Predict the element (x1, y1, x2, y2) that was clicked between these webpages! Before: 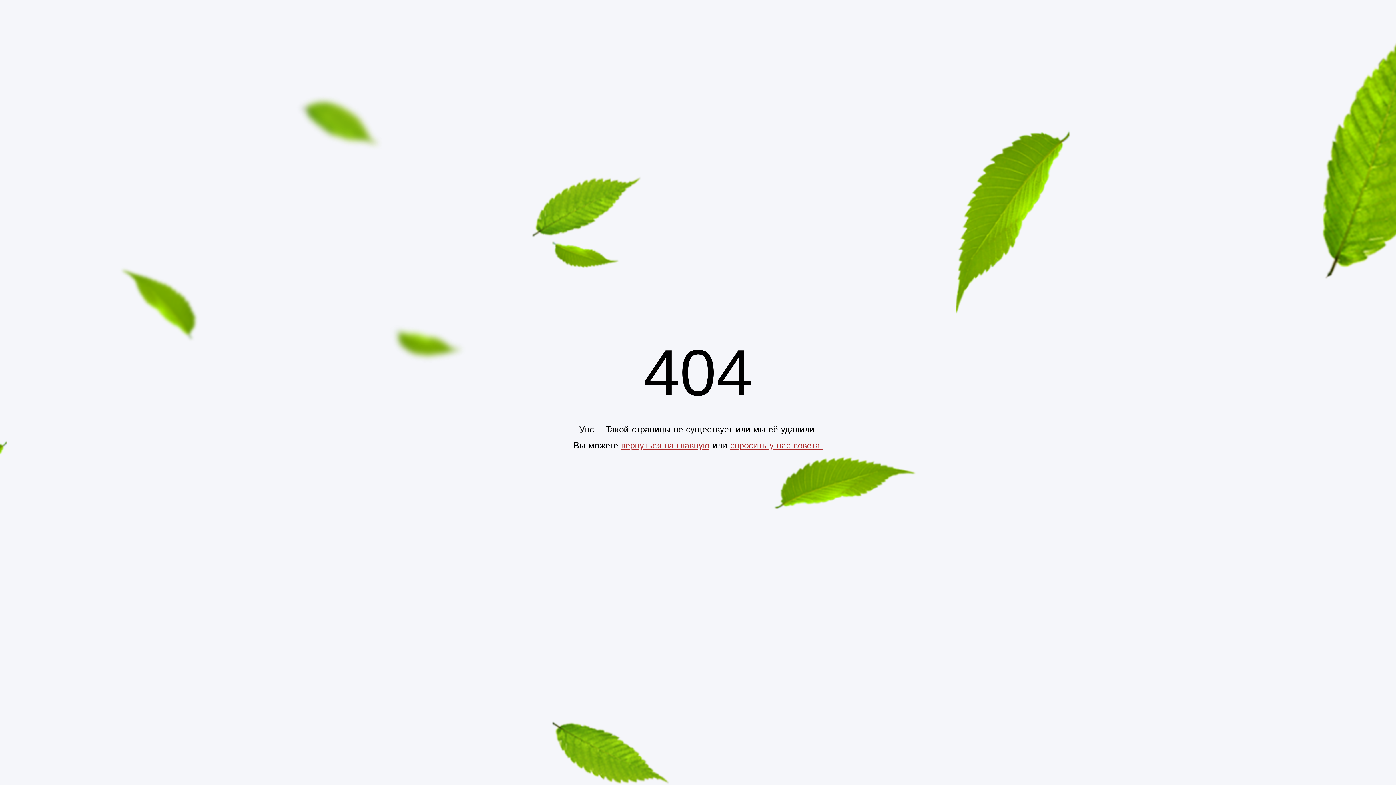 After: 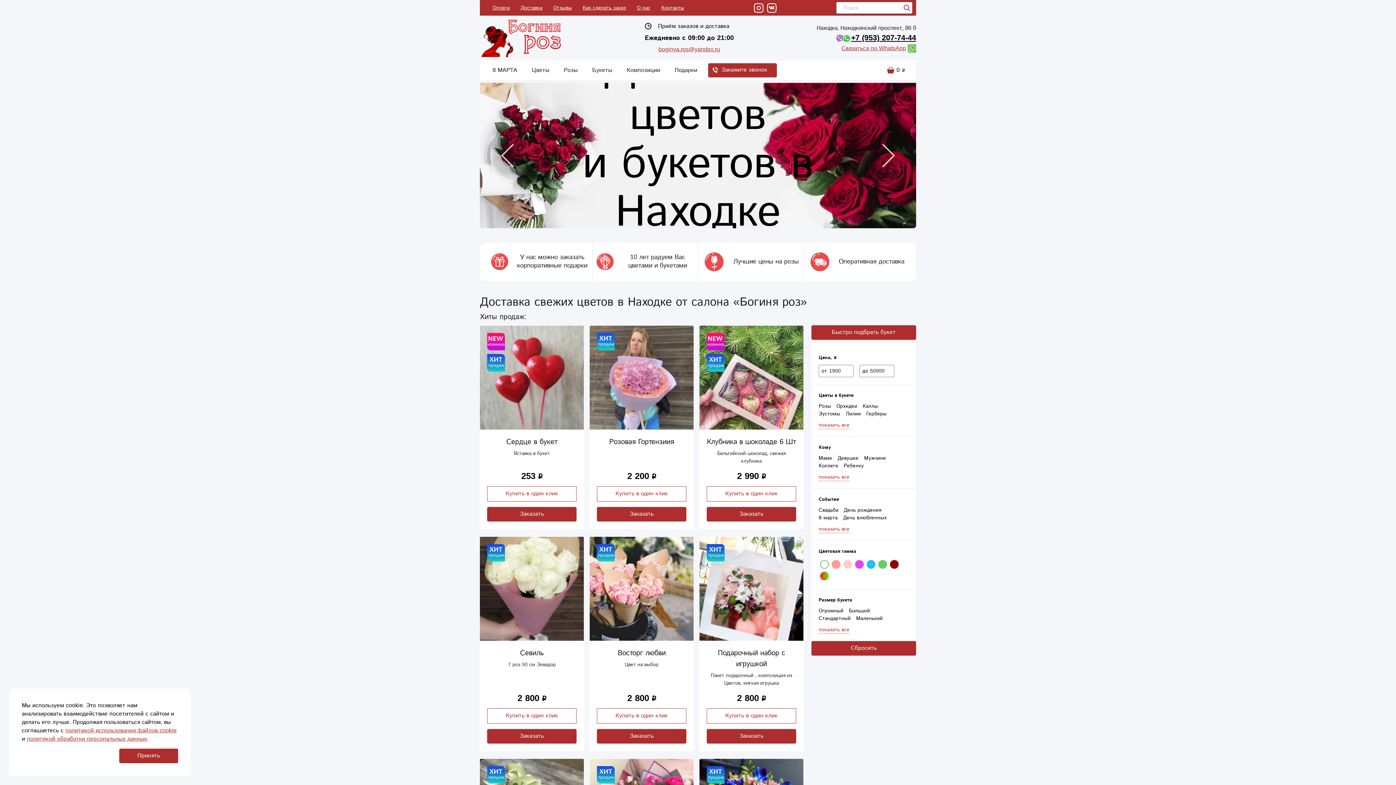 Action: label: вернуться на главную bbox: (621, 439, 709, 452)